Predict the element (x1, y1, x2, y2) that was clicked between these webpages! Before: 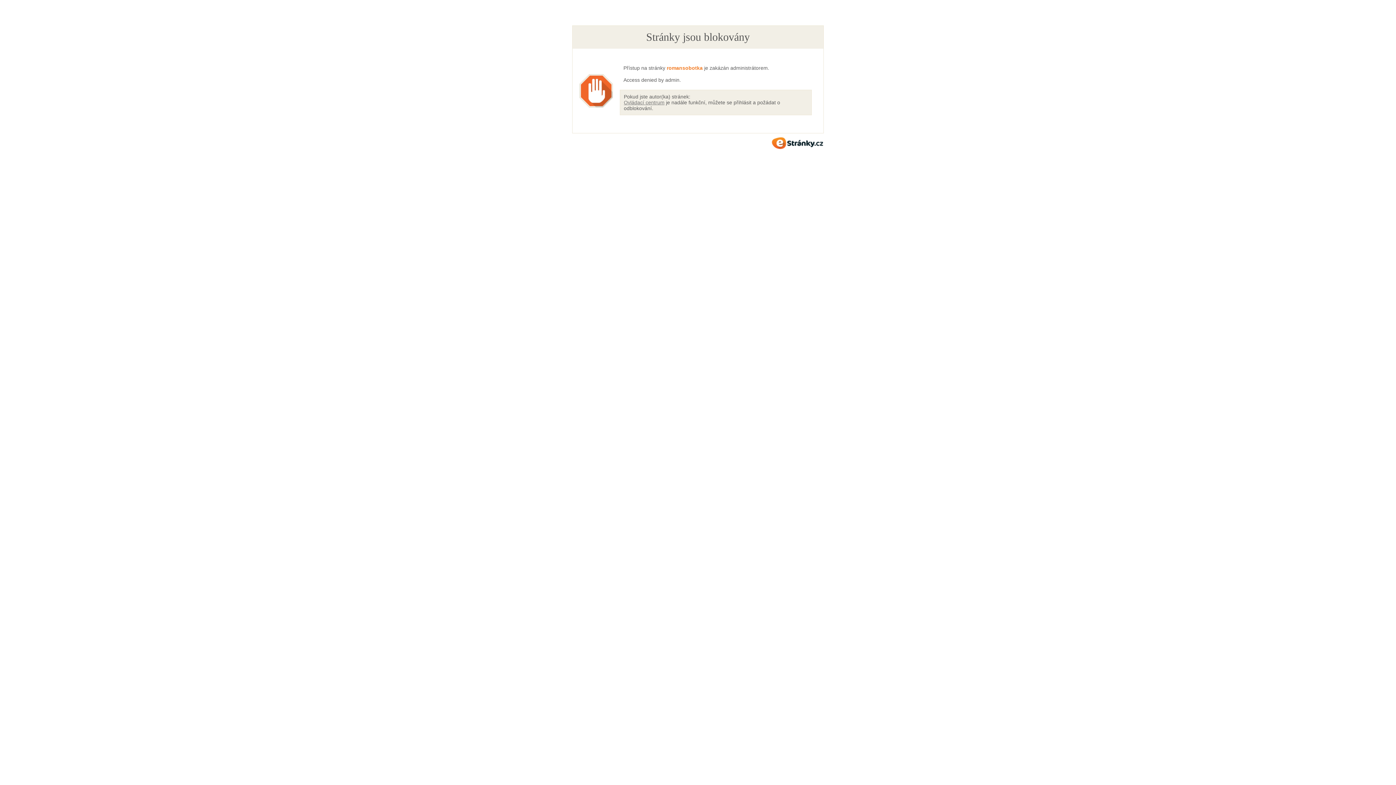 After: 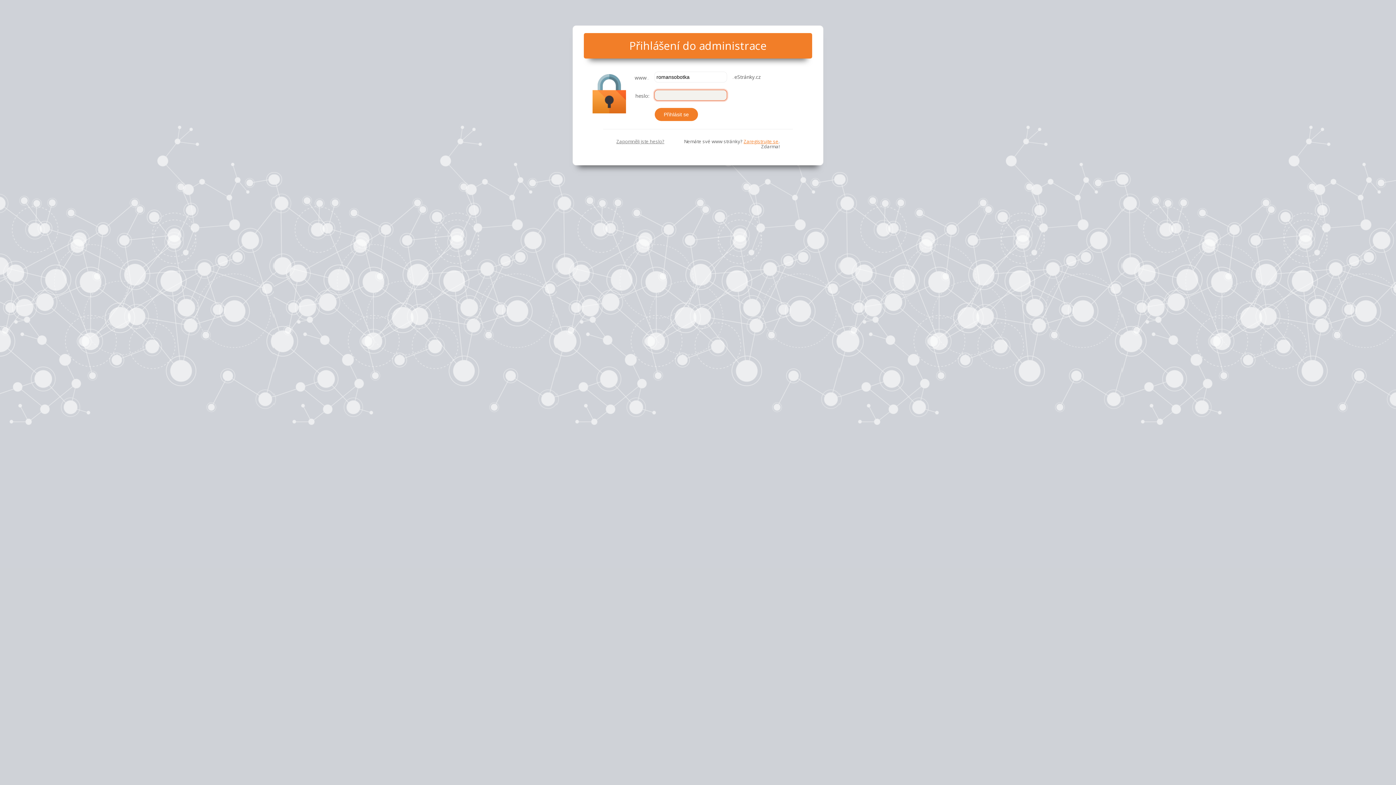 Action: bbox: (624, 99, 664, 105) label: Ovládací centrum